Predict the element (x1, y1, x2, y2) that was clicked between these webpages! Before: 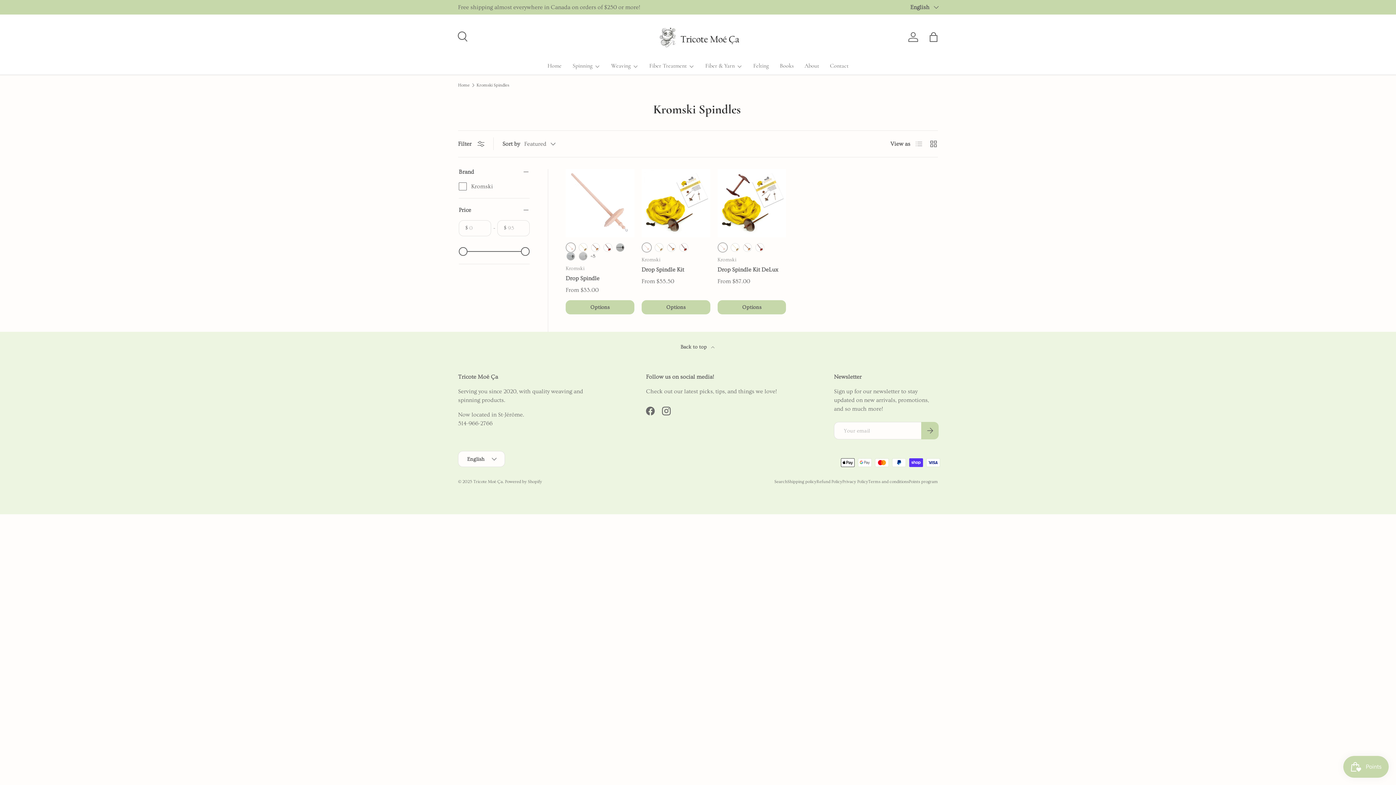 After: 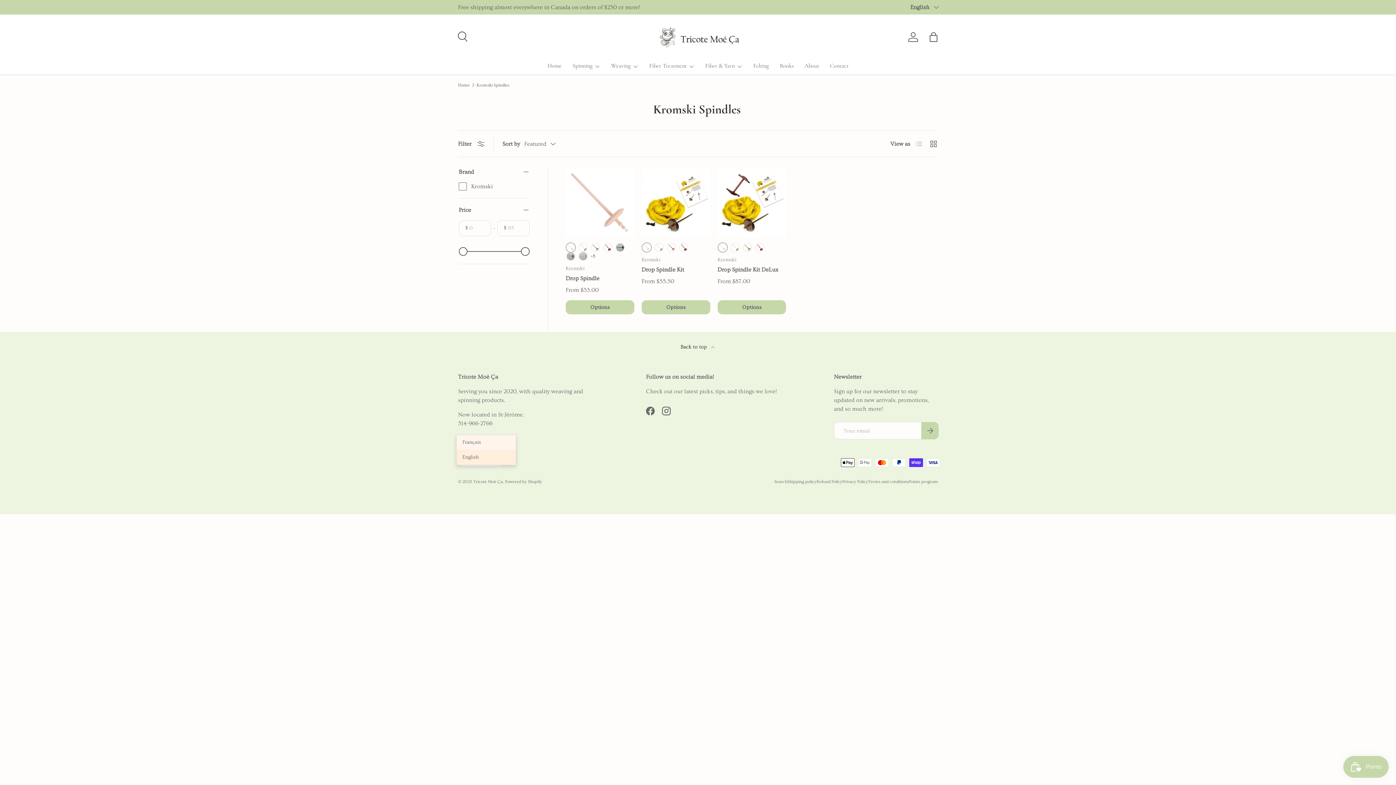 Action: label: English bbox: (458, 451, 505, 467)